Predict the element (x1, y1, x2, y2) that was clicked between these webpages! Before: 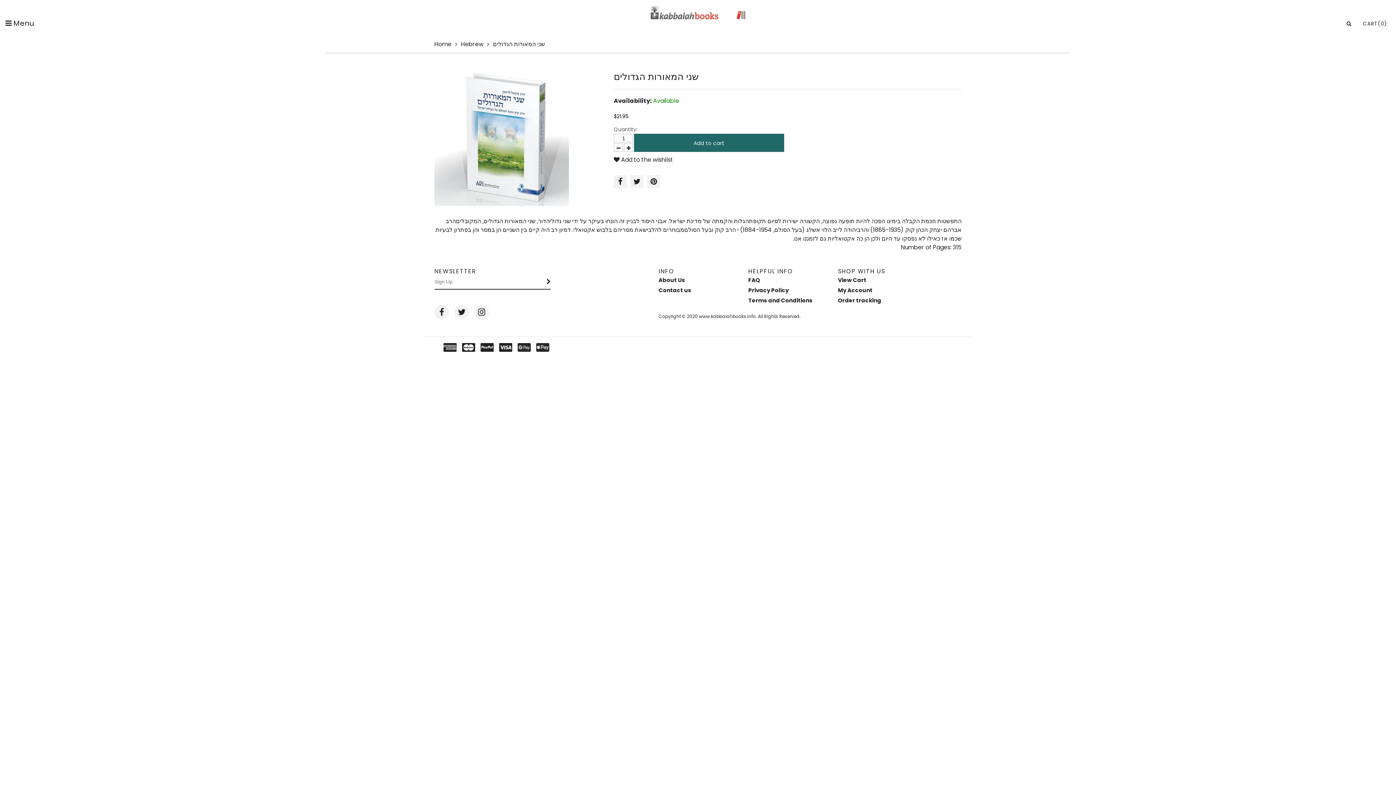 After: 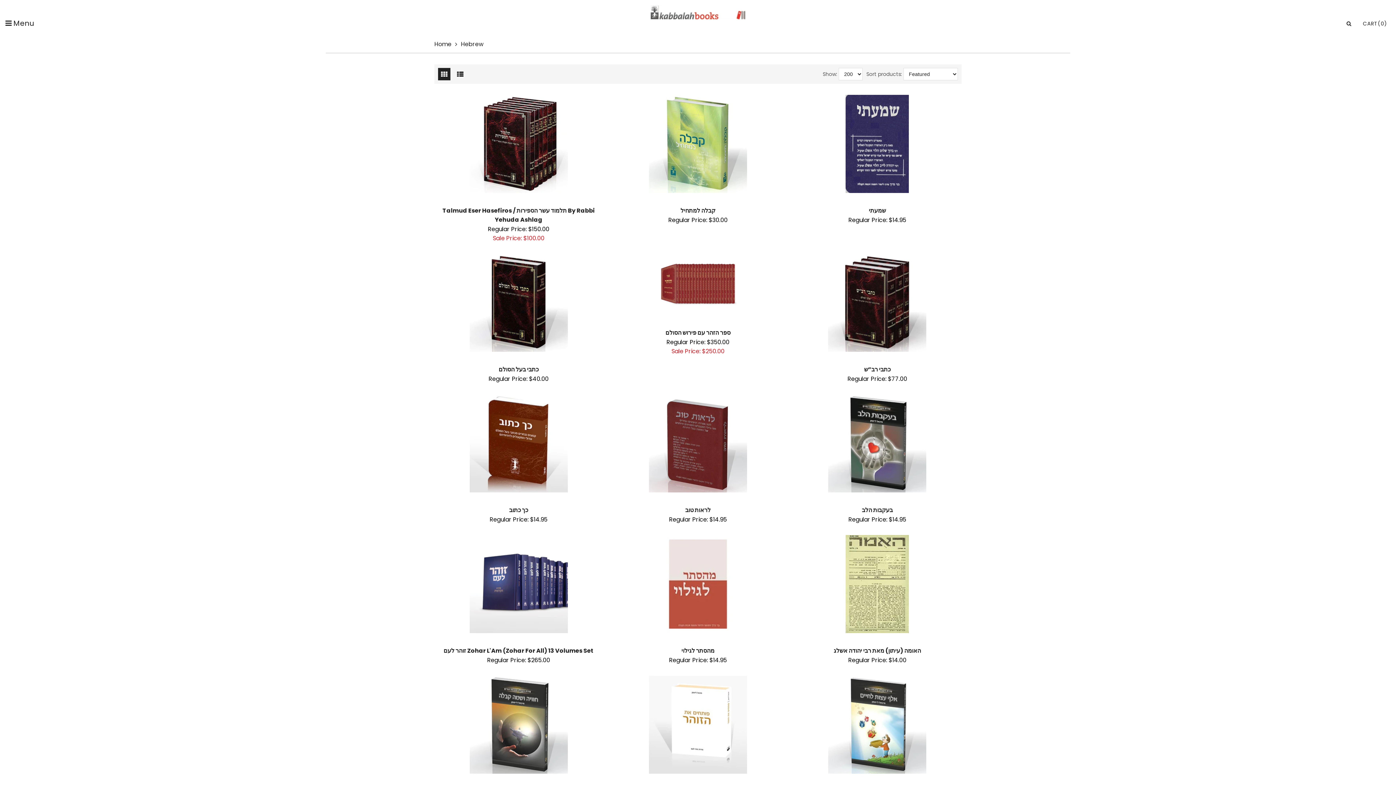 Action: bbox: (461, 40, 483, 48) label: Hebrew